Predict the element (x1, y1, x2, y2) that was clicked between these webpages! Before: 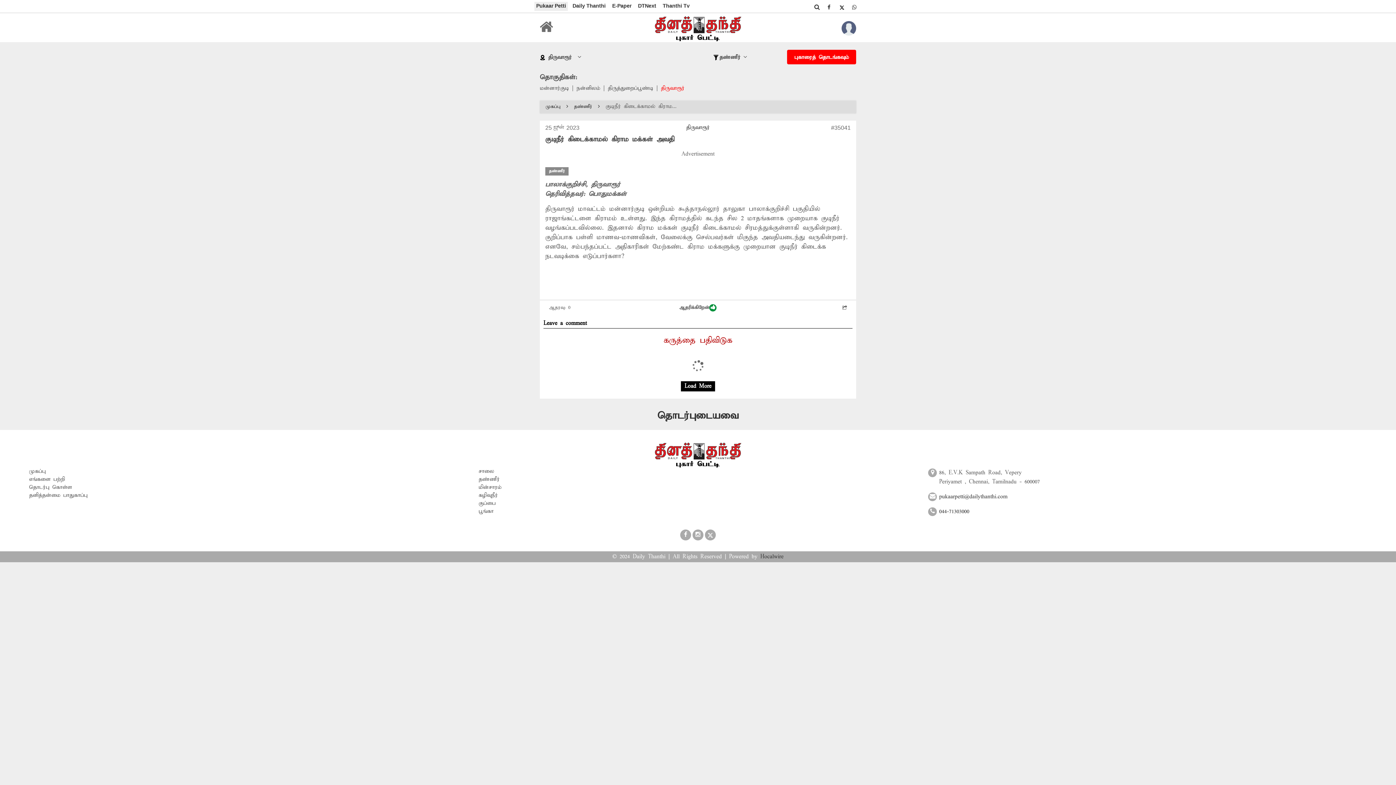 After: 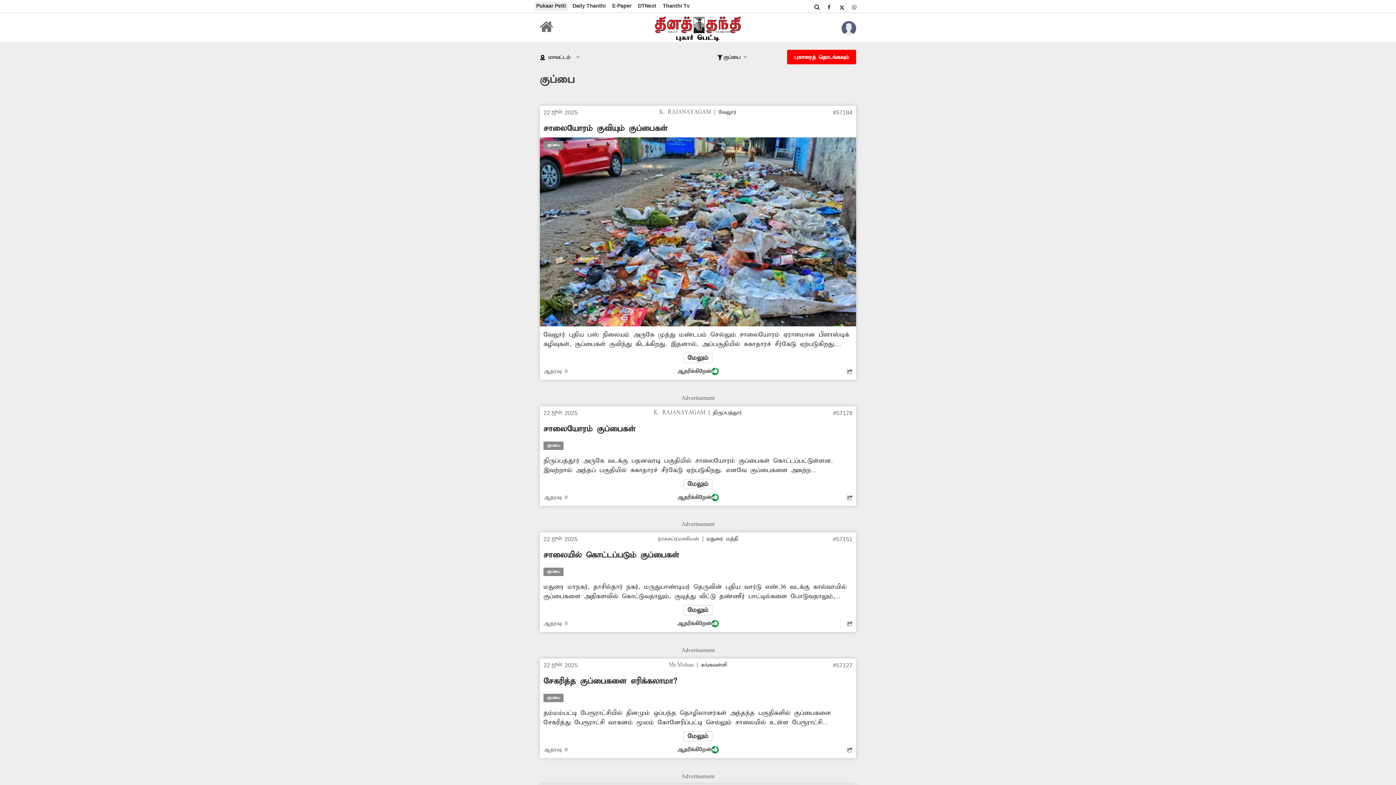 Action: bbox: (478, 434, 495, 440) label: குப்பை